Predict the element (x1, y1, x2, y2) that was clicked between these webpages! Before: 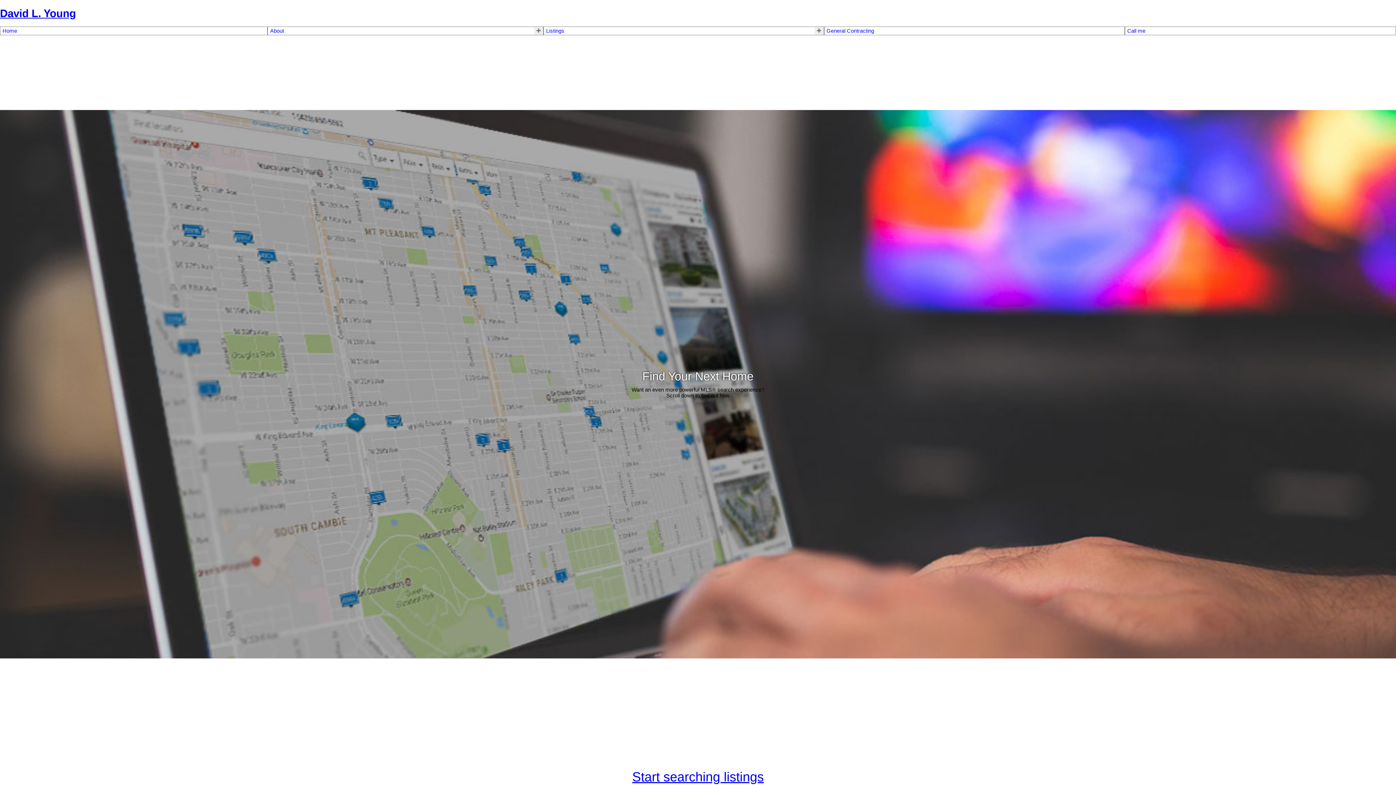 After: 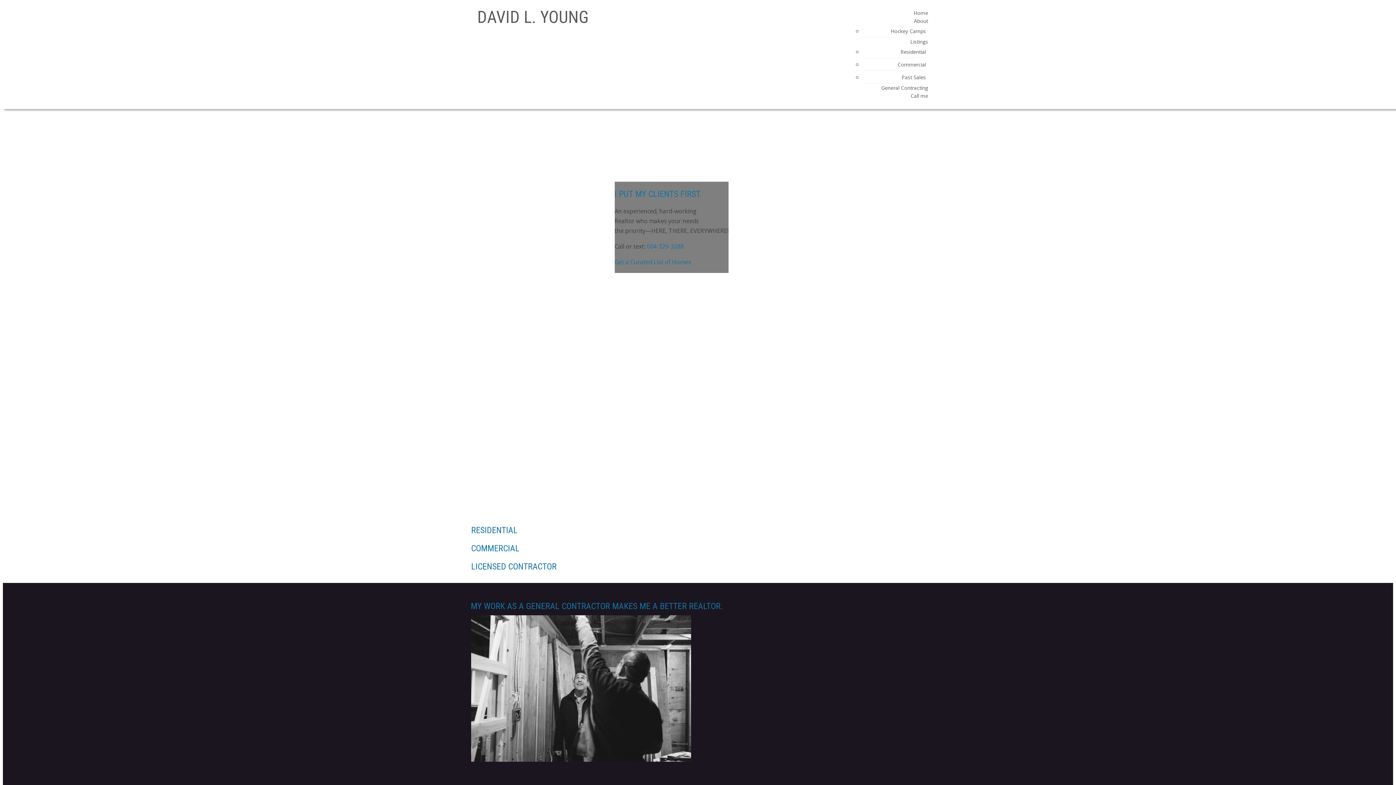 Action: label: David L. Young bbox: (0, 7, 76, 19)